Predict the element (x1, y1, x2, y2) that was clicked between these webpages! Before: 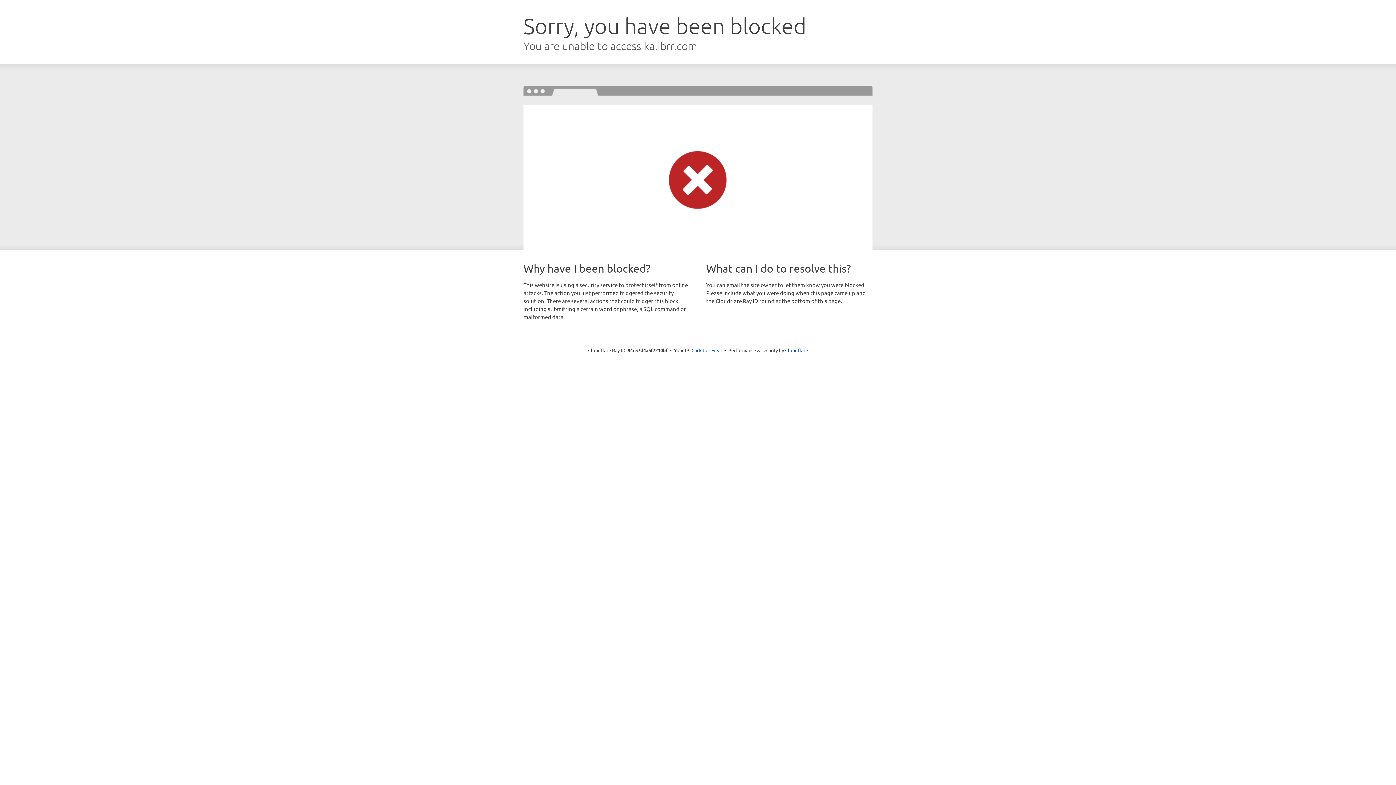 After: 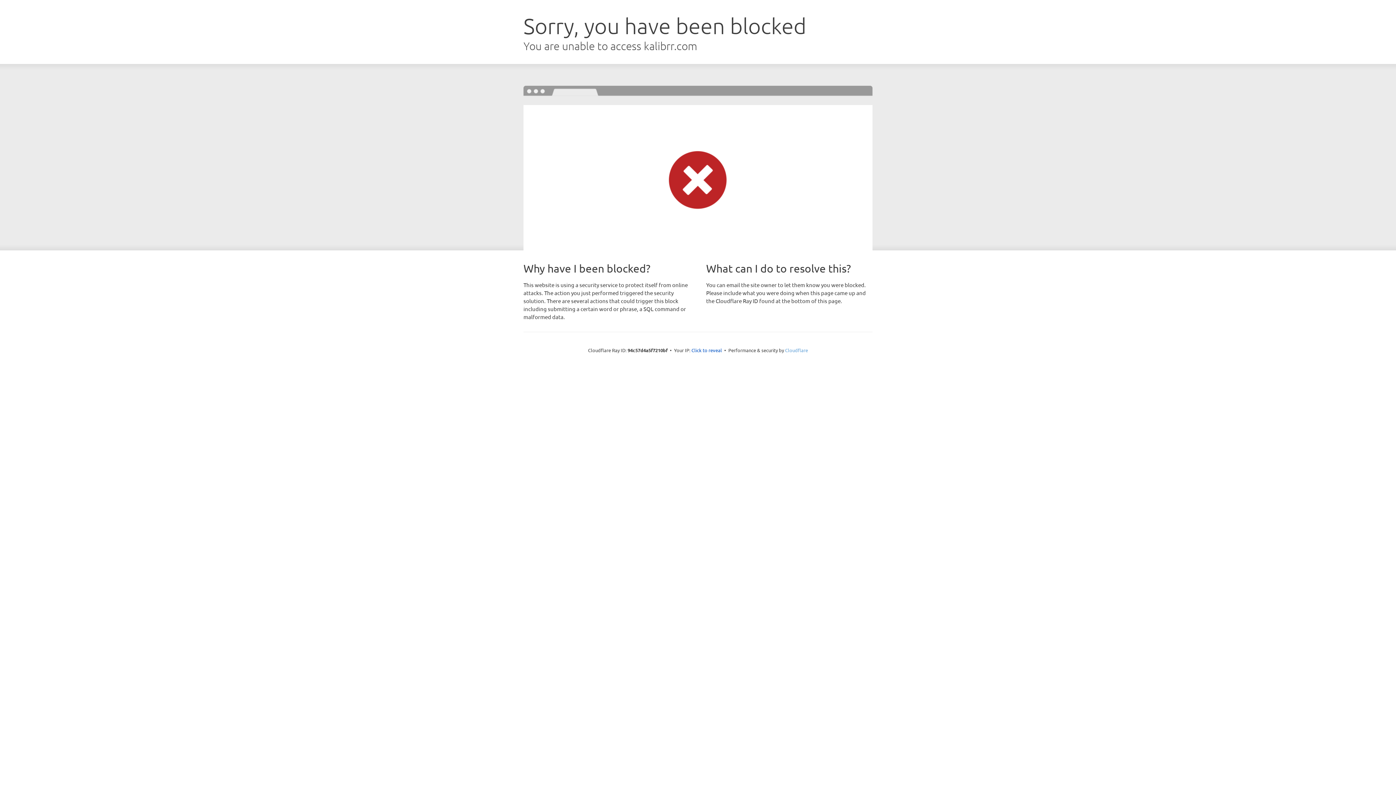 Action: label: Cloudflare bbox: (785, 347, 808, 353)